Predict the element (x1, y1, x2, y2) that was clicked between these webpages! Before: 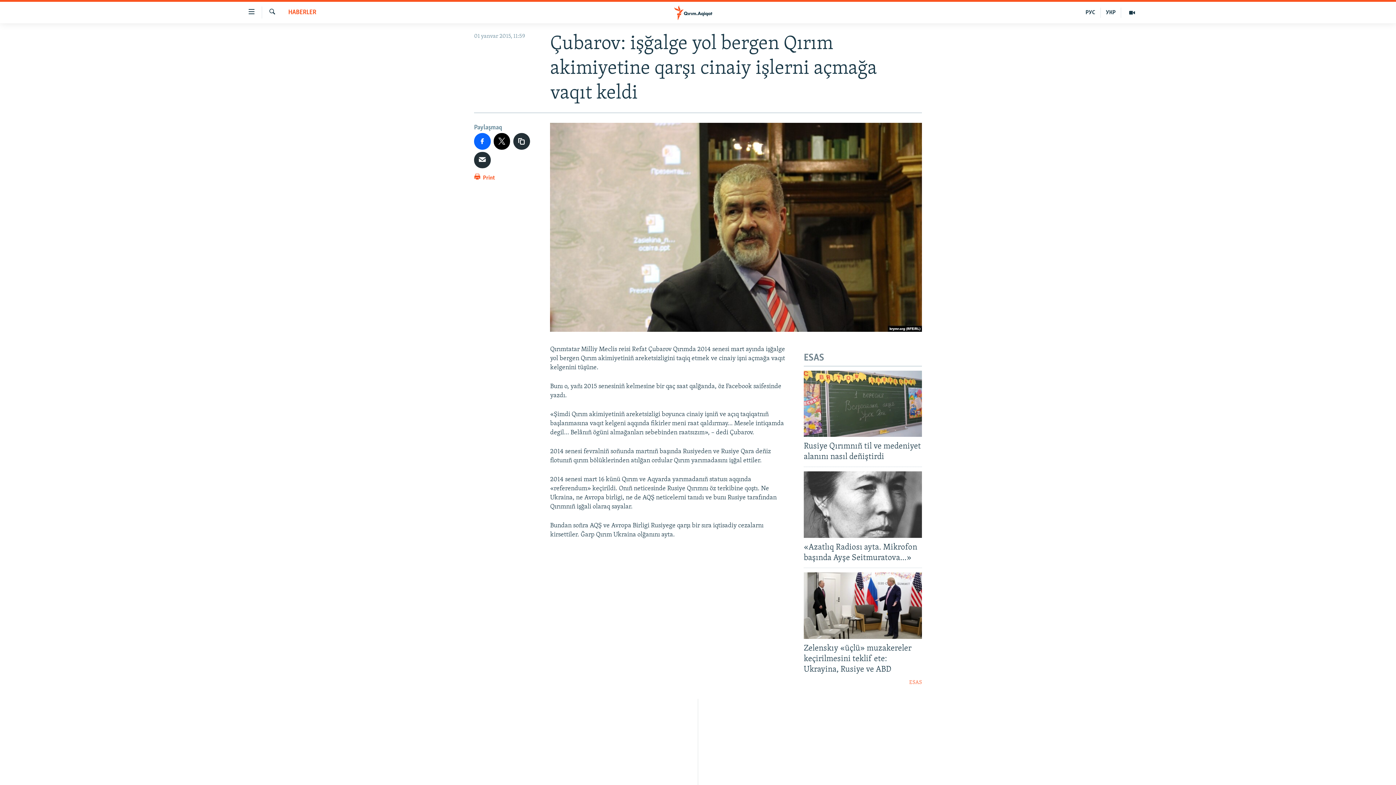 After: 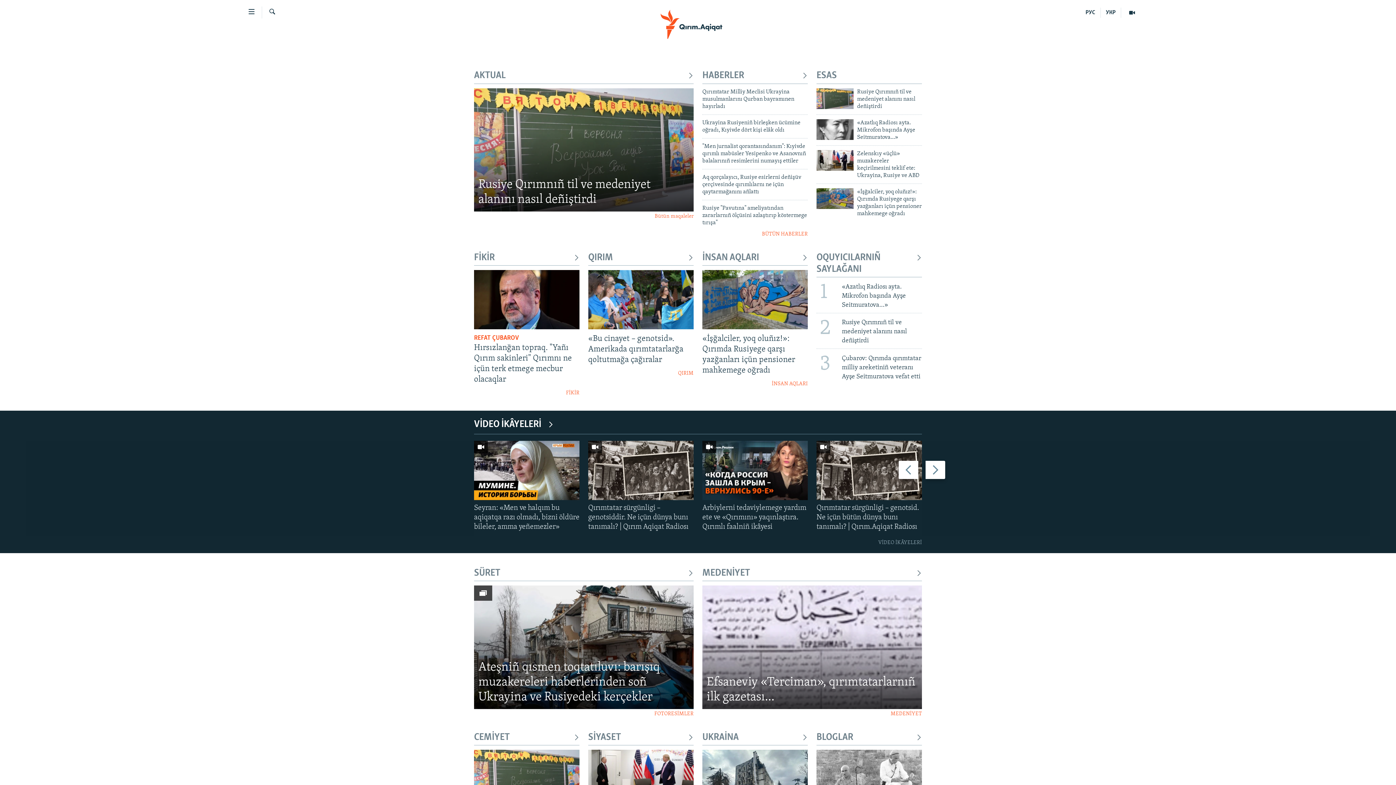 Action: bbox: (661, 5, 734, 19)